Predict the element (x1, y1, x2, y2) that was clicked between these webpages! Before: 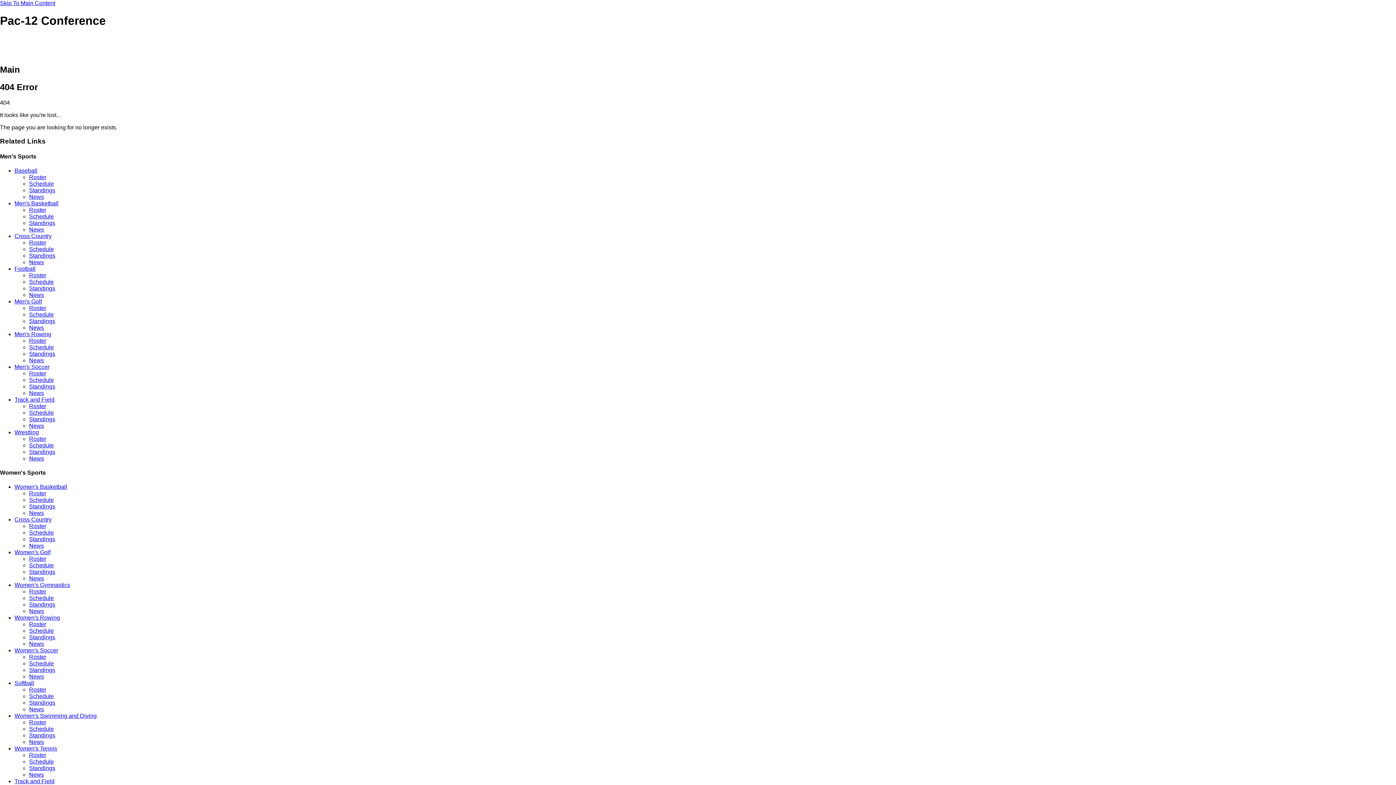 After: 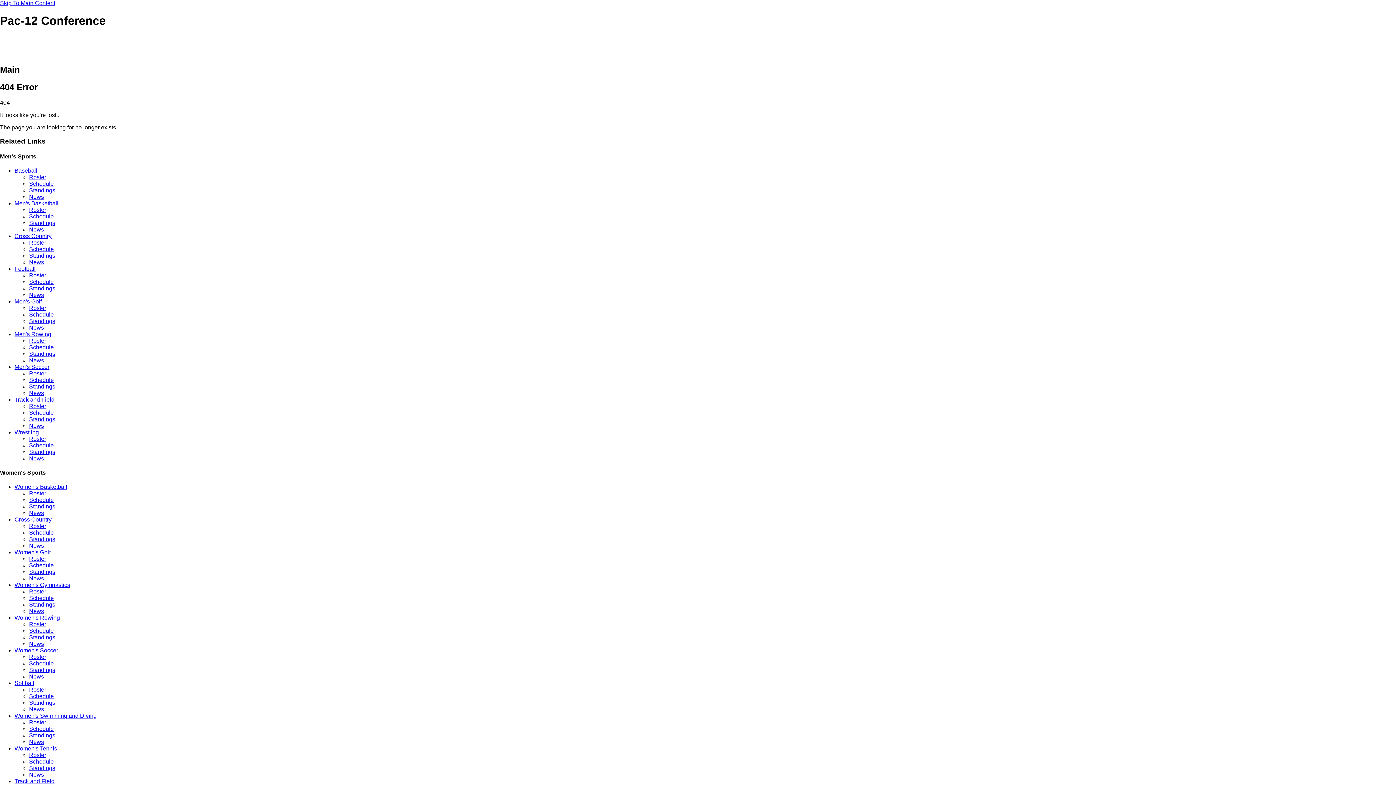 Action: label: News bbox: (29, 455, 44, 461)